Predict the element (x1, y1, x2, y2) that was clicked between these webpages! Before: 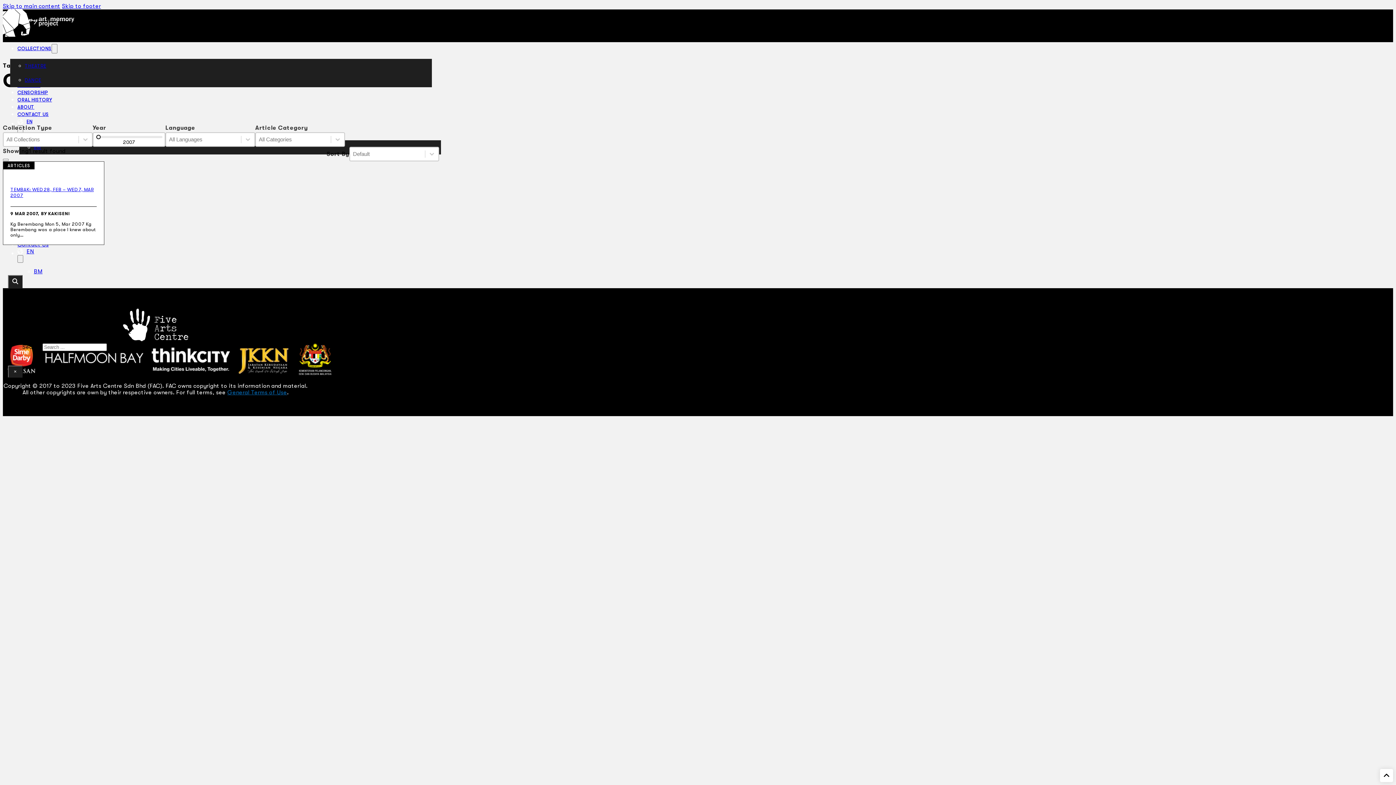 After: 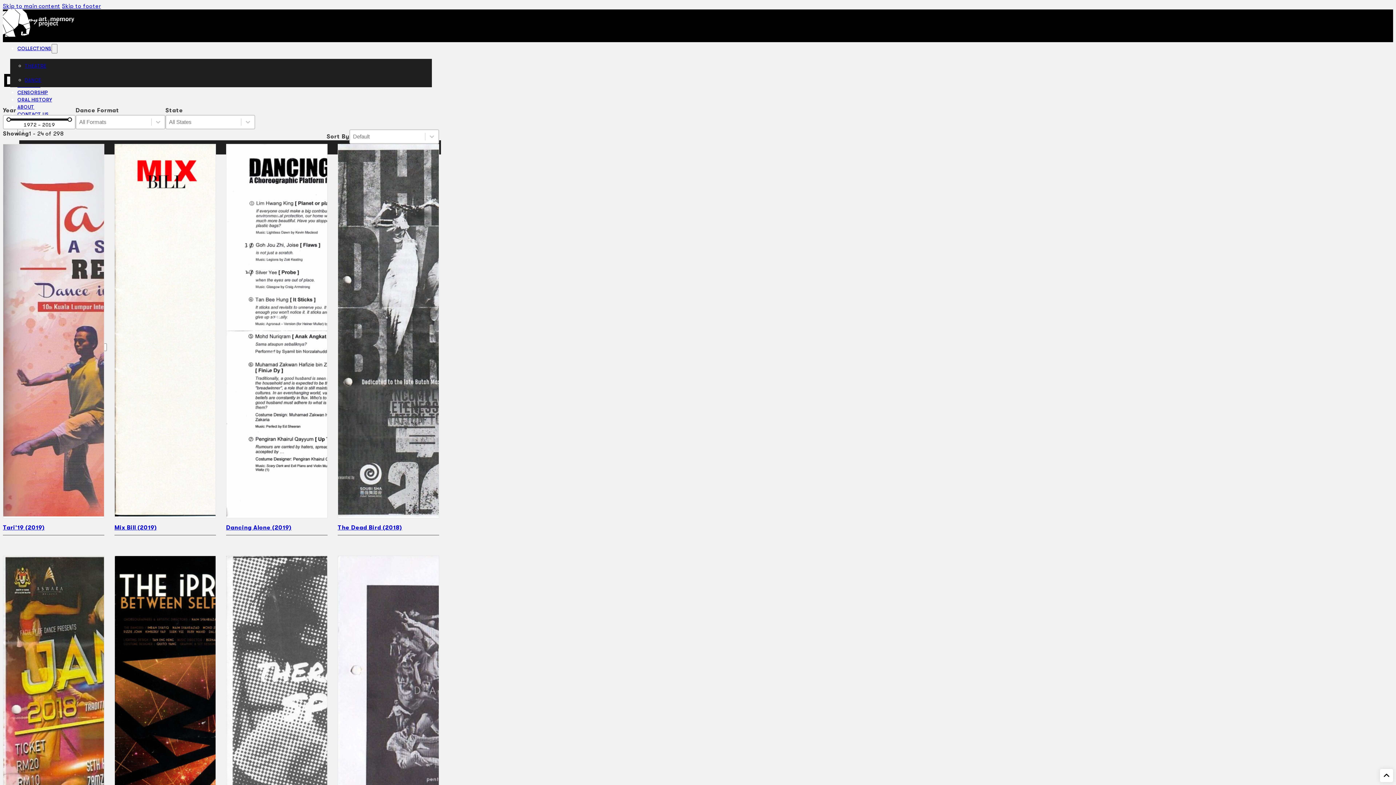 Action: bbox: (24, 77, 41, 82) label: DANCE